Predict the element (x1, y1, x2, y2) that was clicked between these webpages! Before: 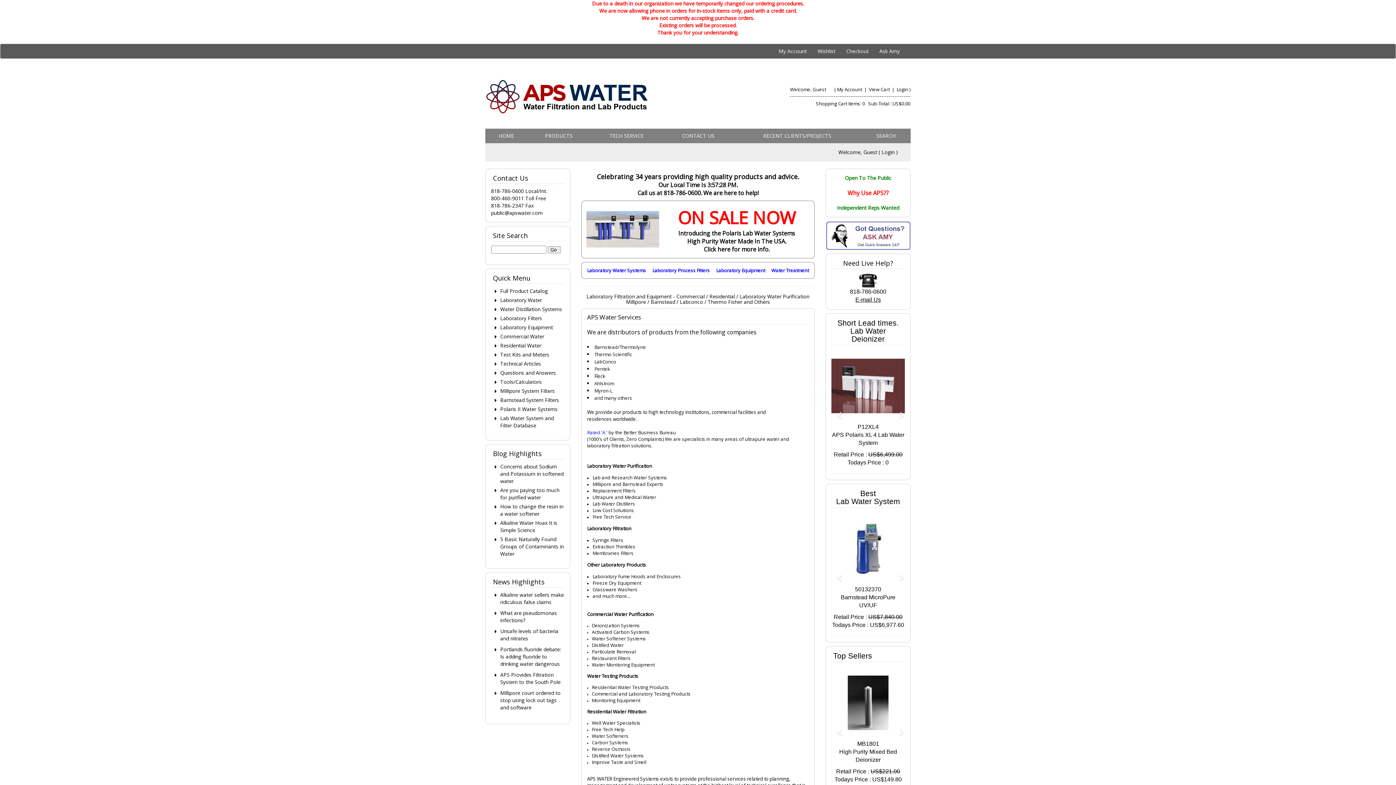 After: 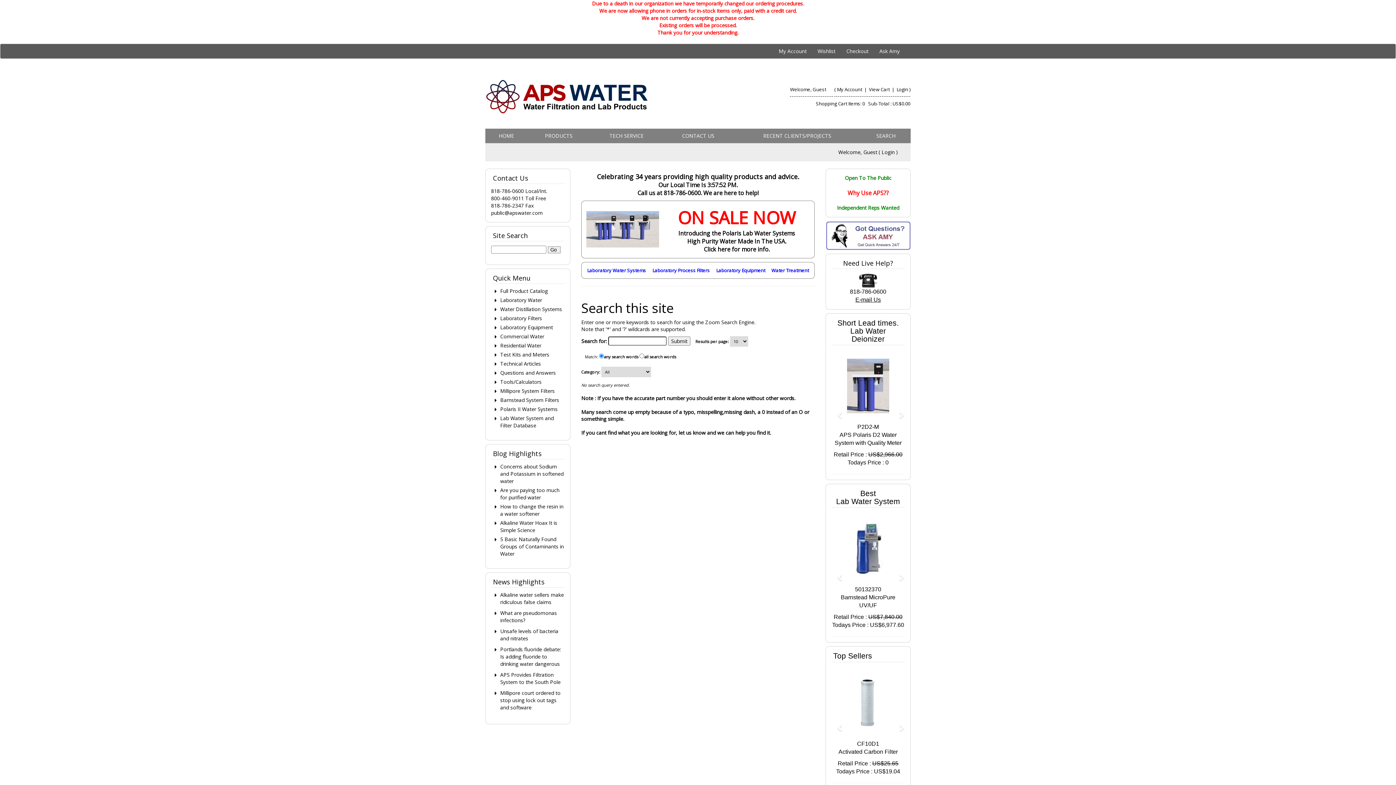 Action: label: SEARCH bbox: (861, 128, 910, 143)